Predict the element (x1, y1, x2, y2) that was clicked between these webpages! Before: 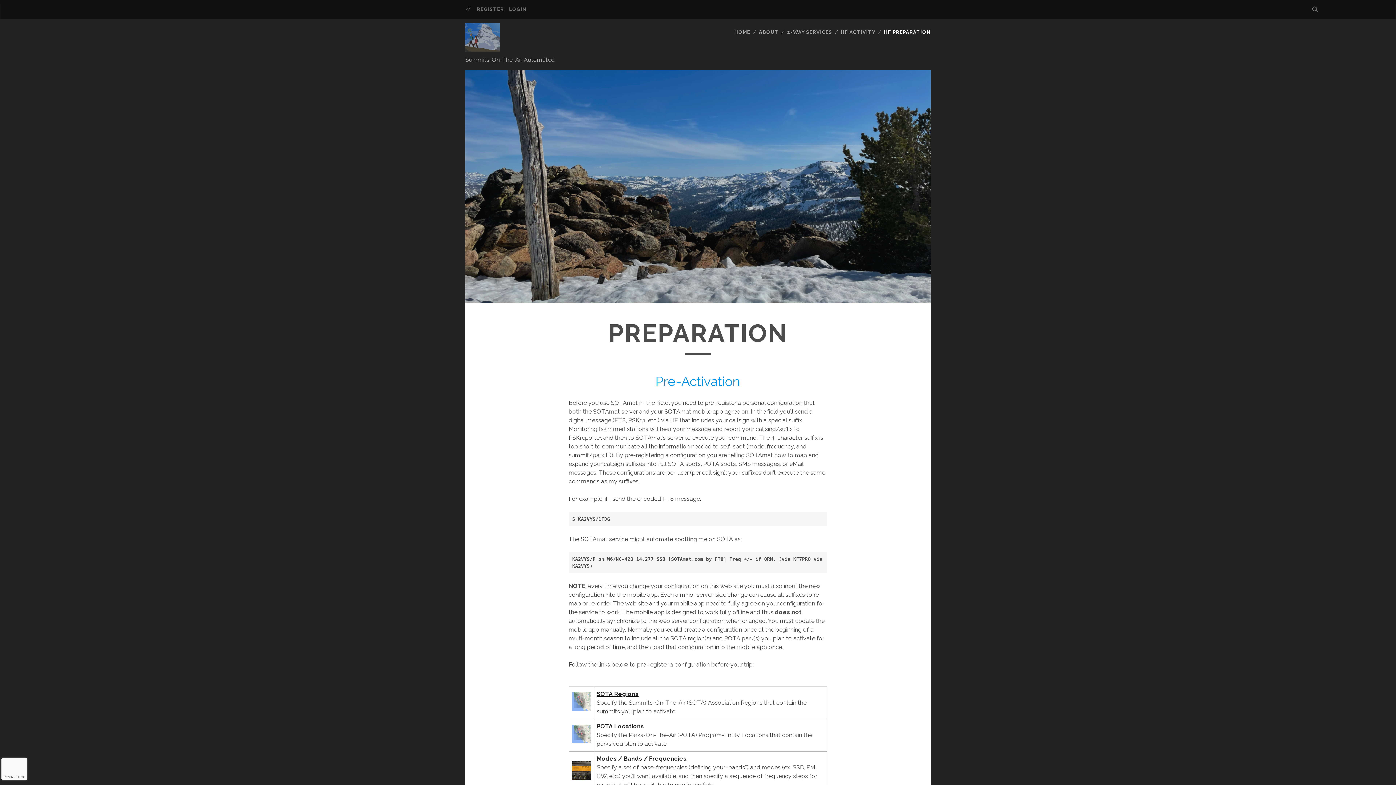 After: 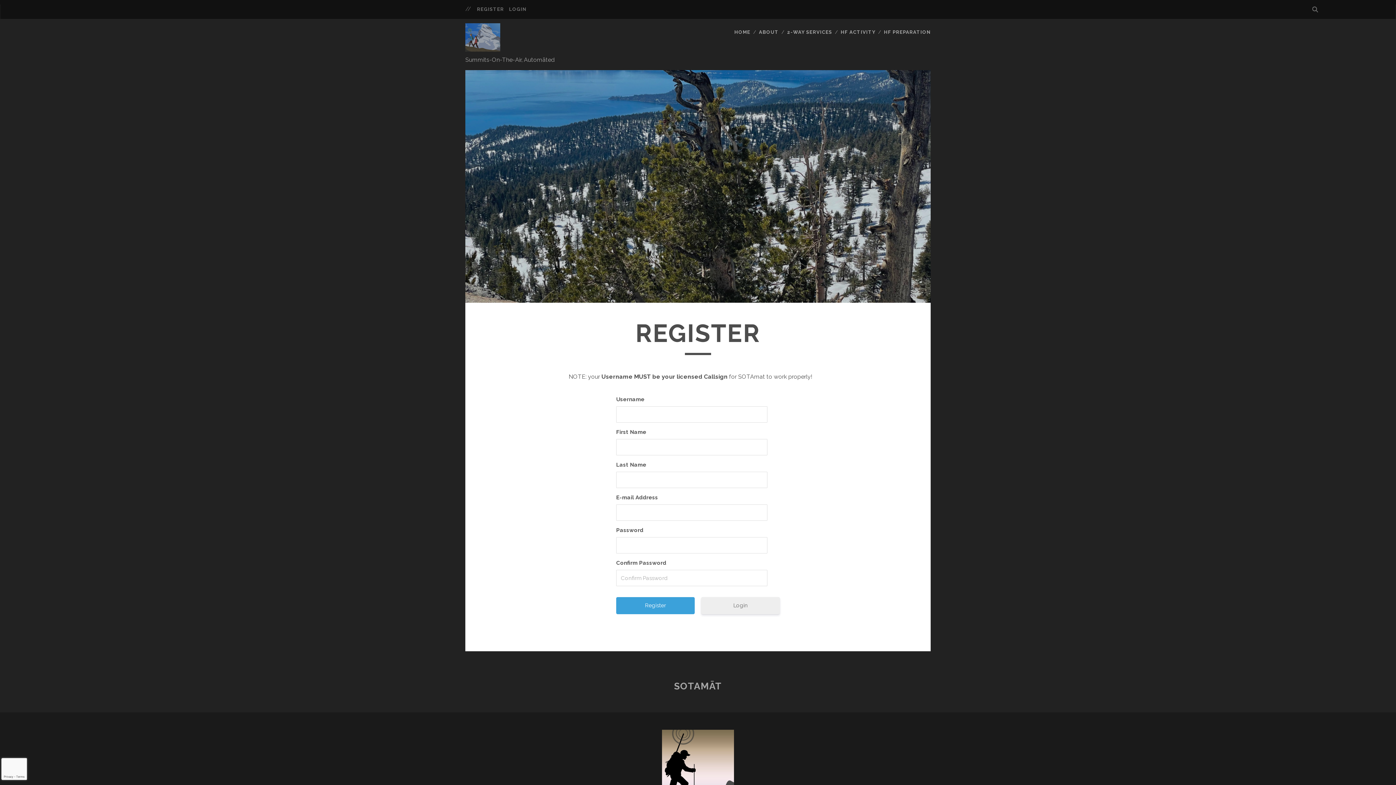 Action: label: REGISTER bbox: (477, 5, 504, 13)